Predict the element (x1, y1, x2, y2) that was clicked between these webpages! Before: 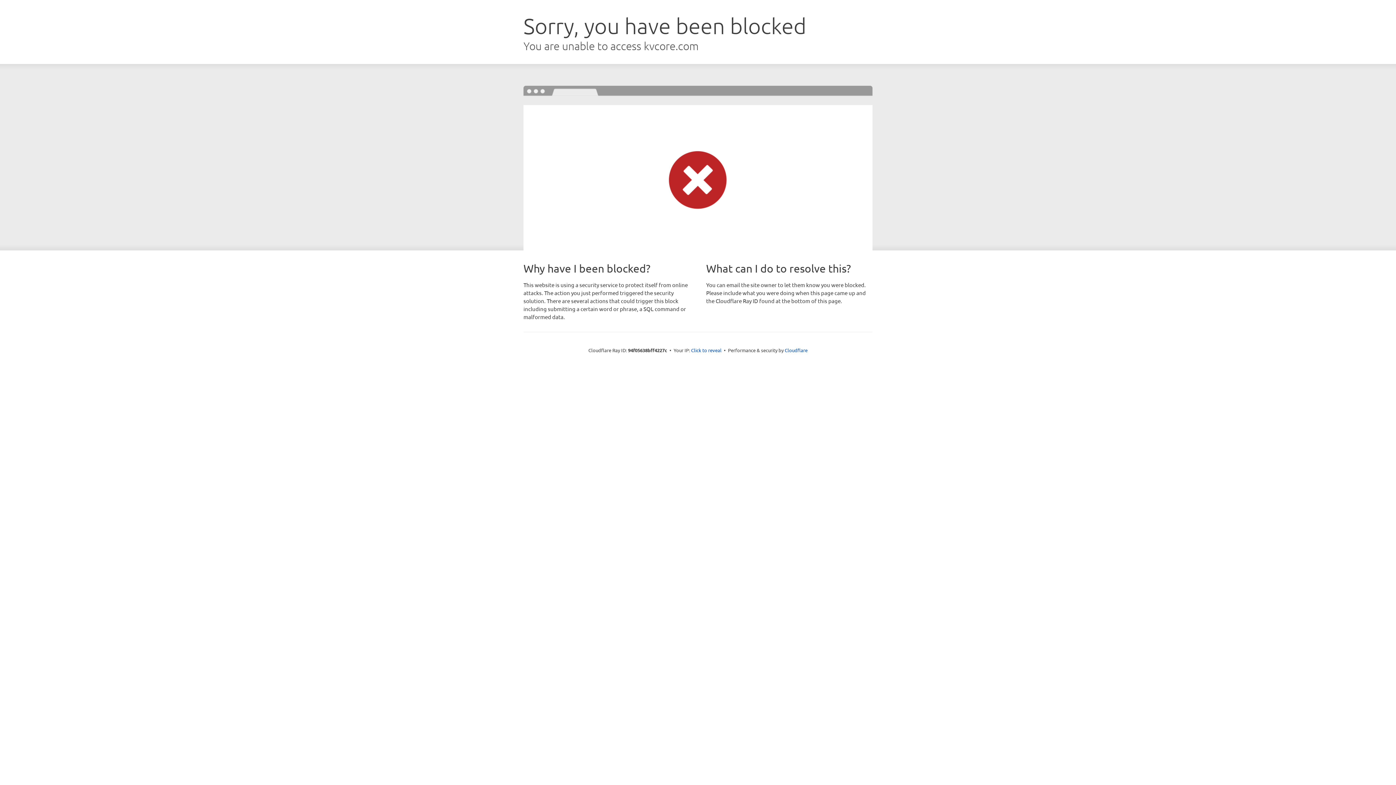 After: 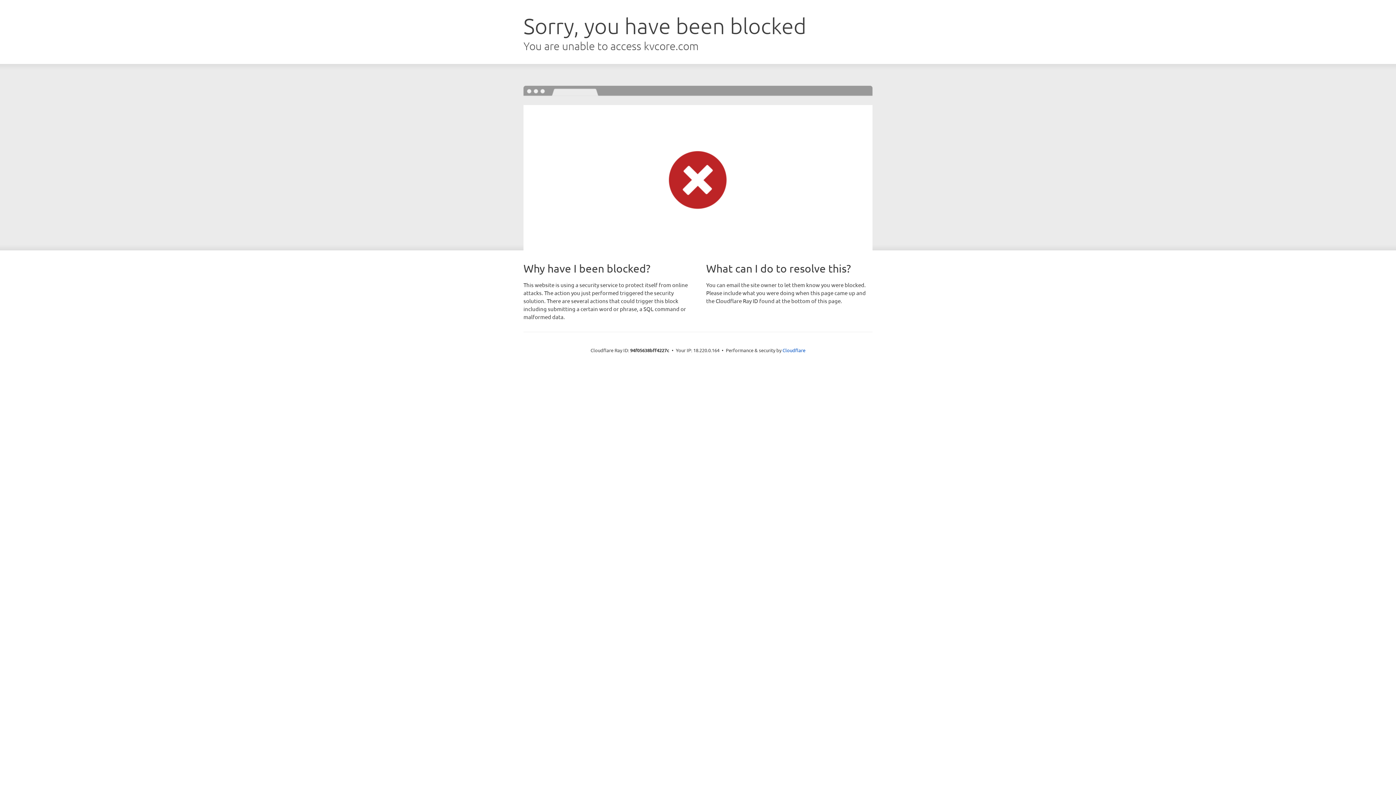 Action: bbox: (691, 346, 721, 353) label: Click to reveal